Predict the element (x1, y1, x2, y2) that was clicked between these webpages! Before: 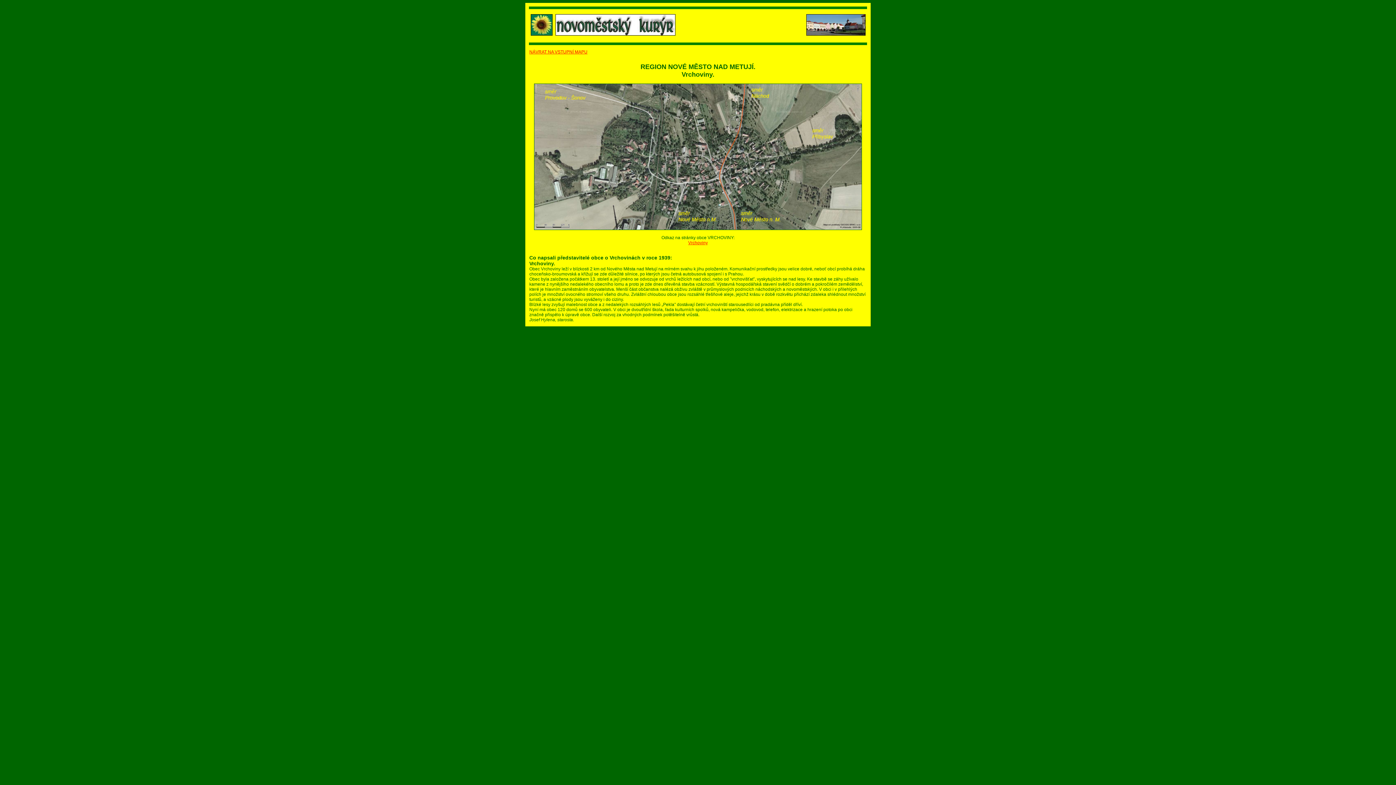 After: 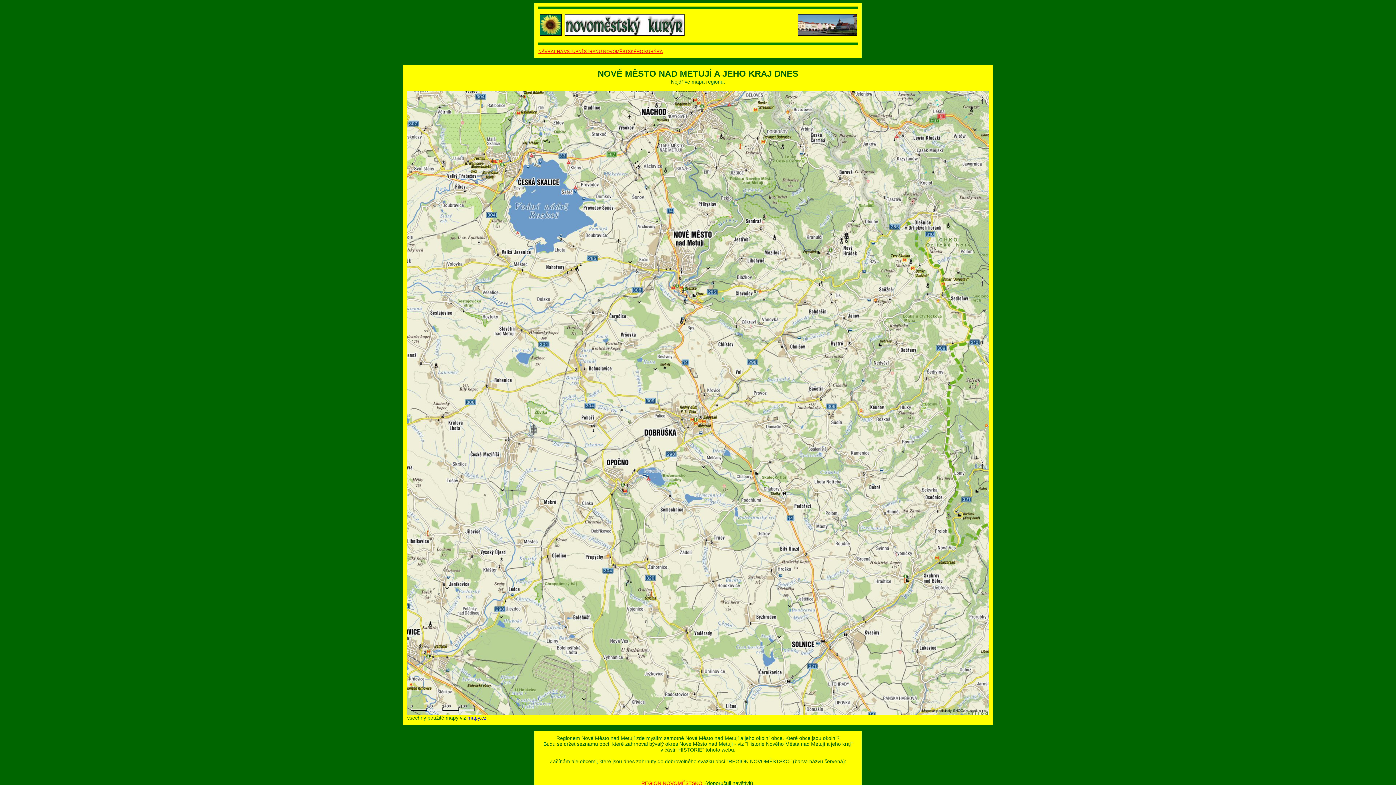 Action: label: NÁVRAT NA VSTUPNÍ MAPU bbox: (529, 49, 587, 54)